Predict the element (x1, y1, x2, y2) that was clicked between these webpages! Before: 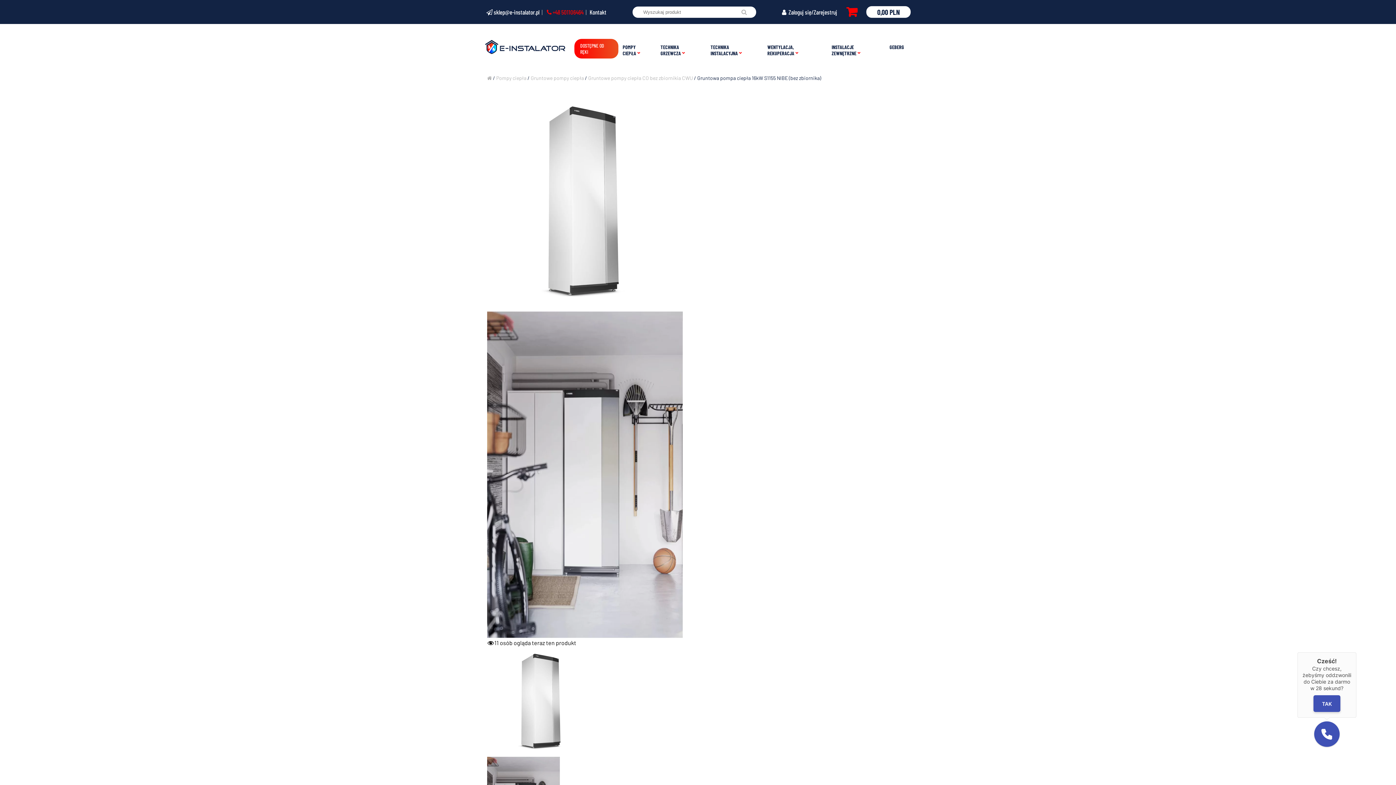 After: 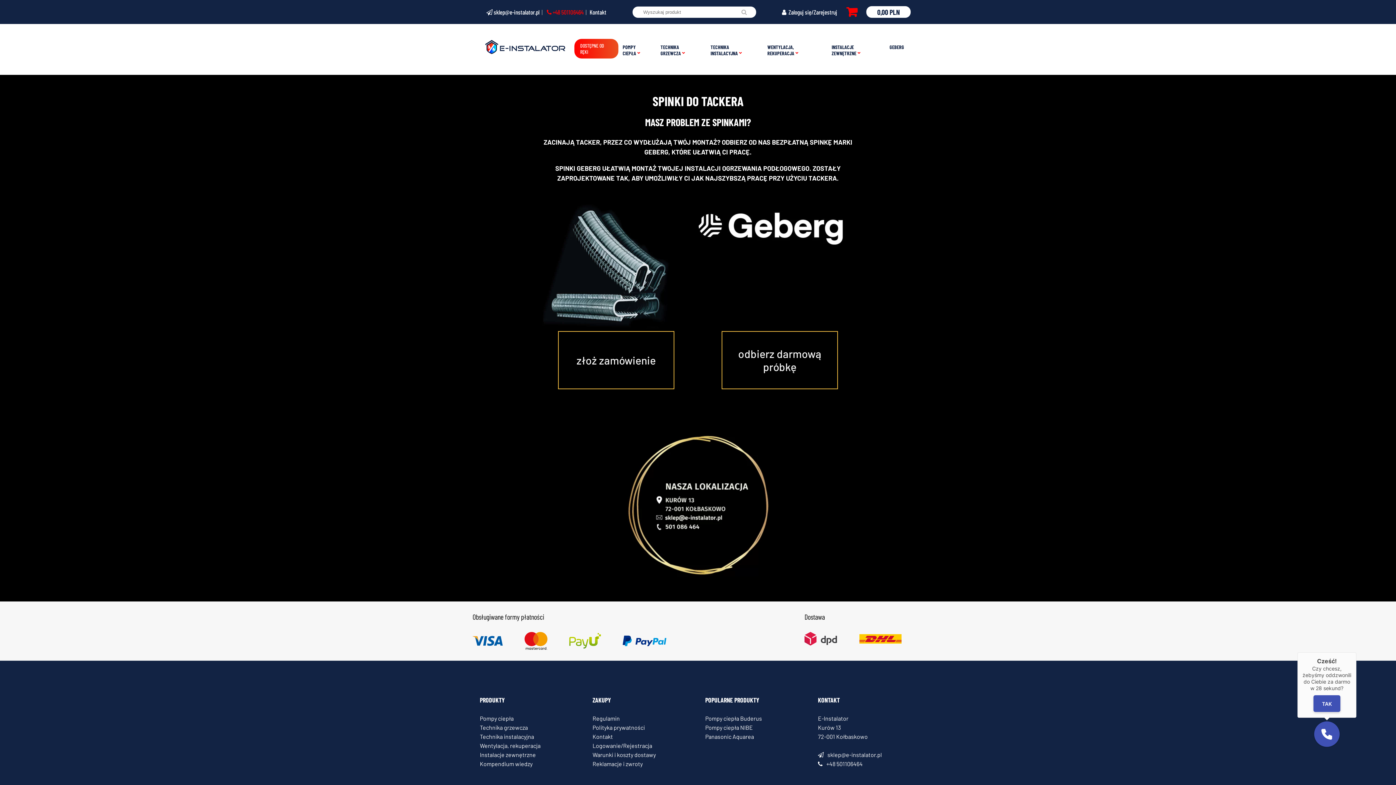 Action: label: GEBERG bbox: (885, 38, 910, 53)